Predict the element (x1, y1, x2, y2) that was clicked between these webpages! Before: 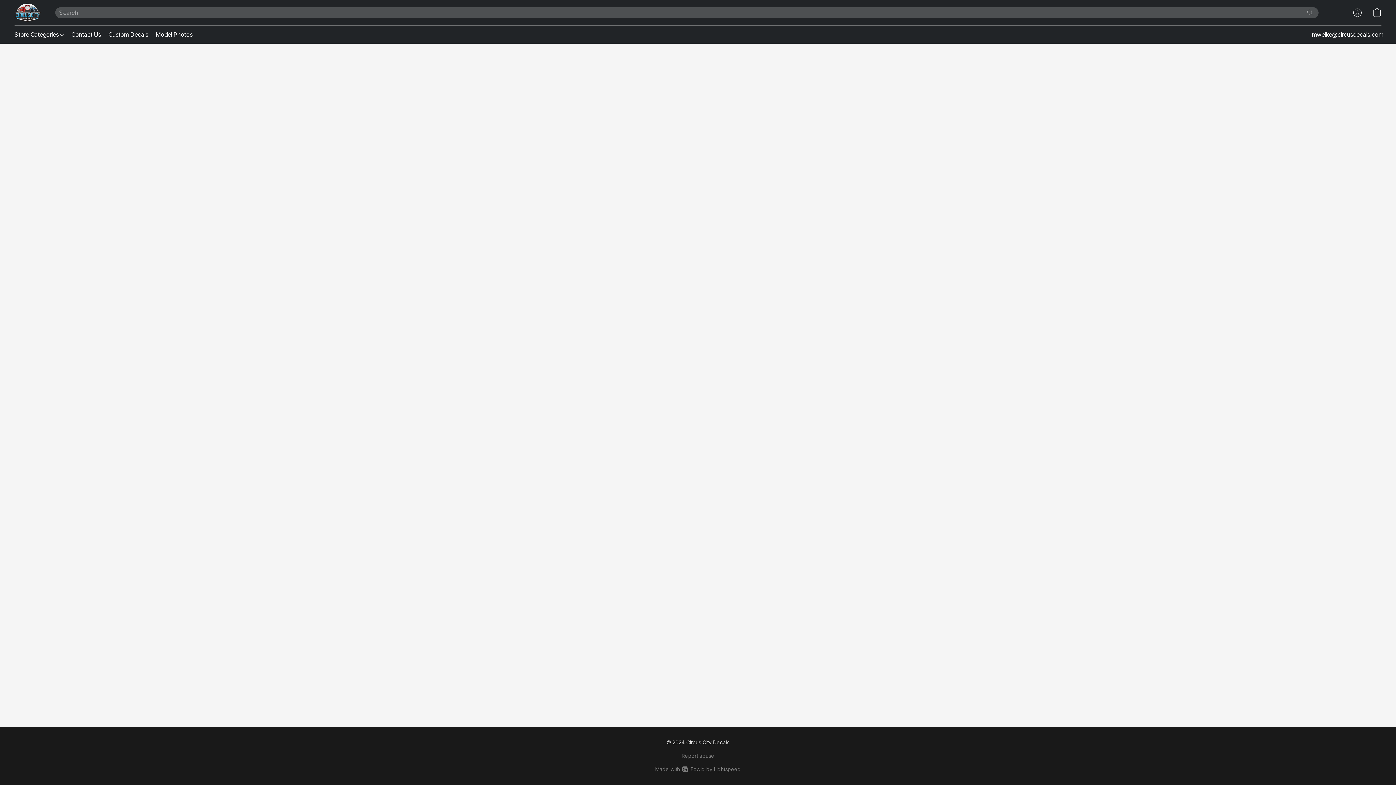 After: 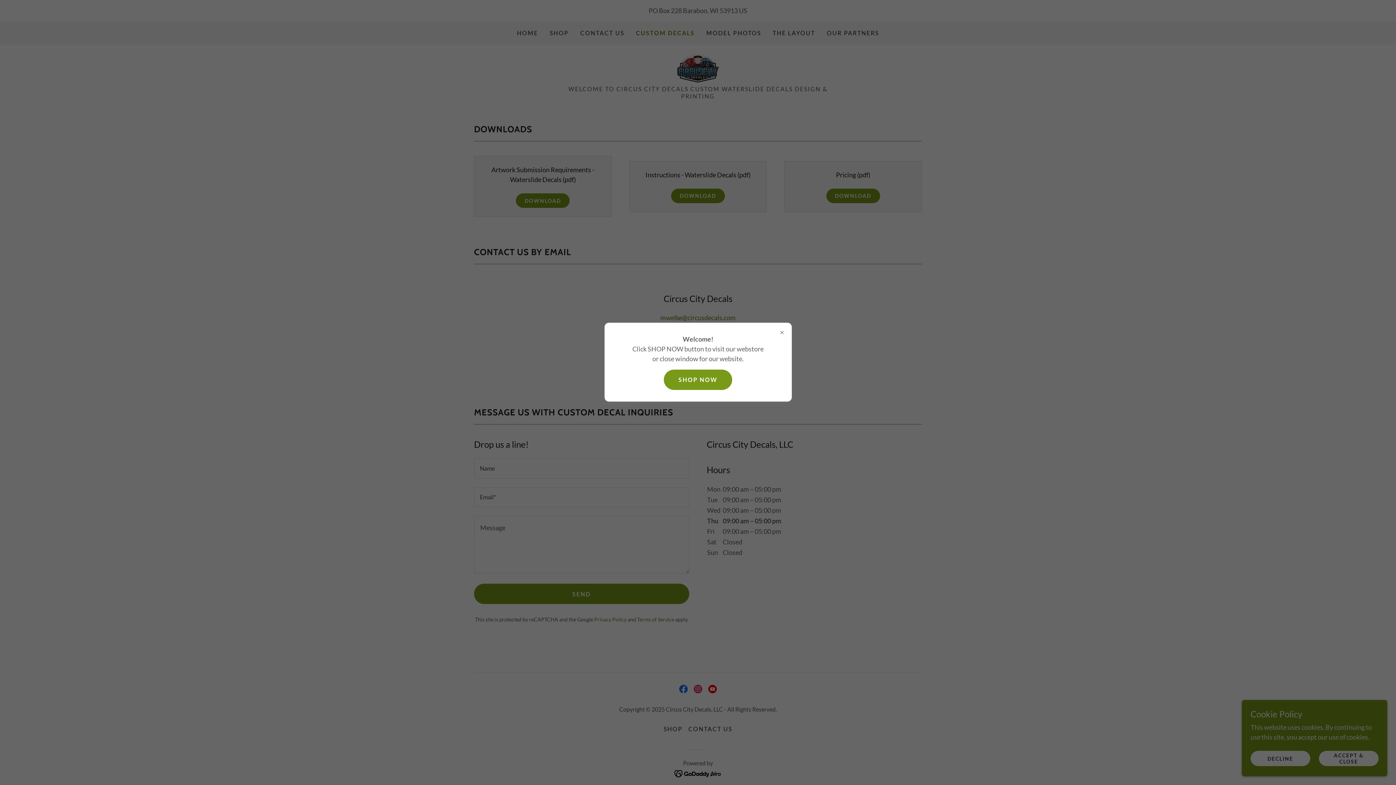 Action: label: Custom Decals bbox: (104, 27, 152, 41)